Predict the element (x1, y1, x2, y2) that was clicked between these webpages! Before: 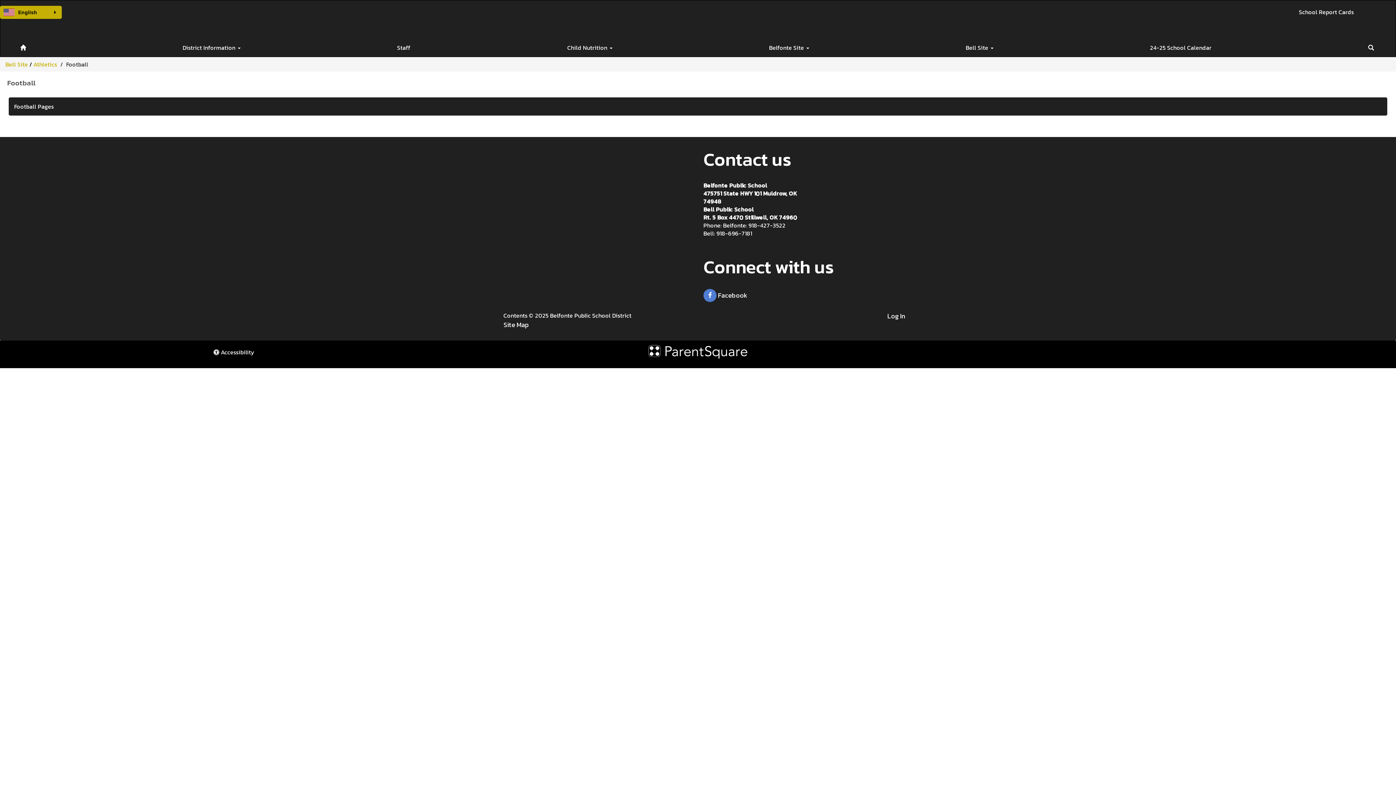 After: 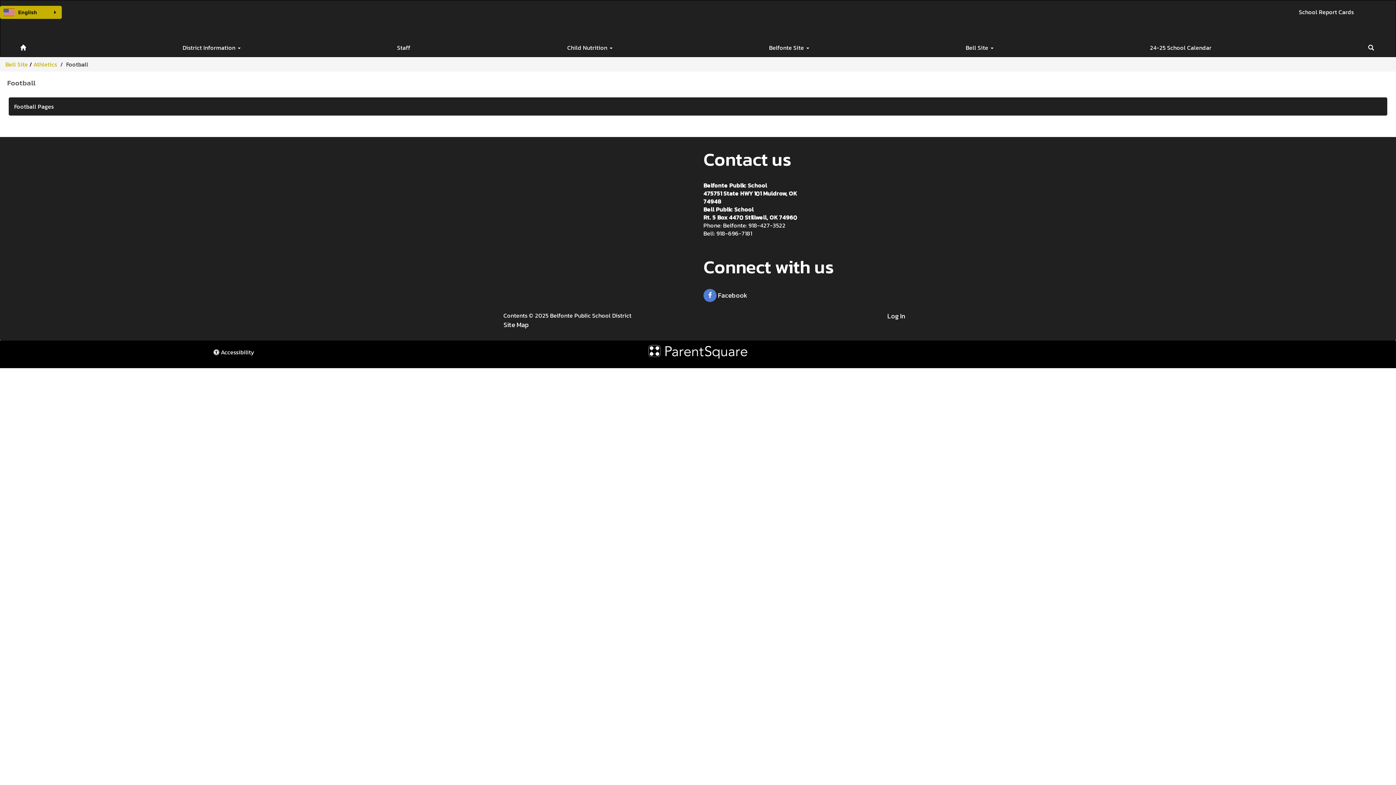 Action: label: School Report Cards bbox: (1299, 7, 1354, 16)